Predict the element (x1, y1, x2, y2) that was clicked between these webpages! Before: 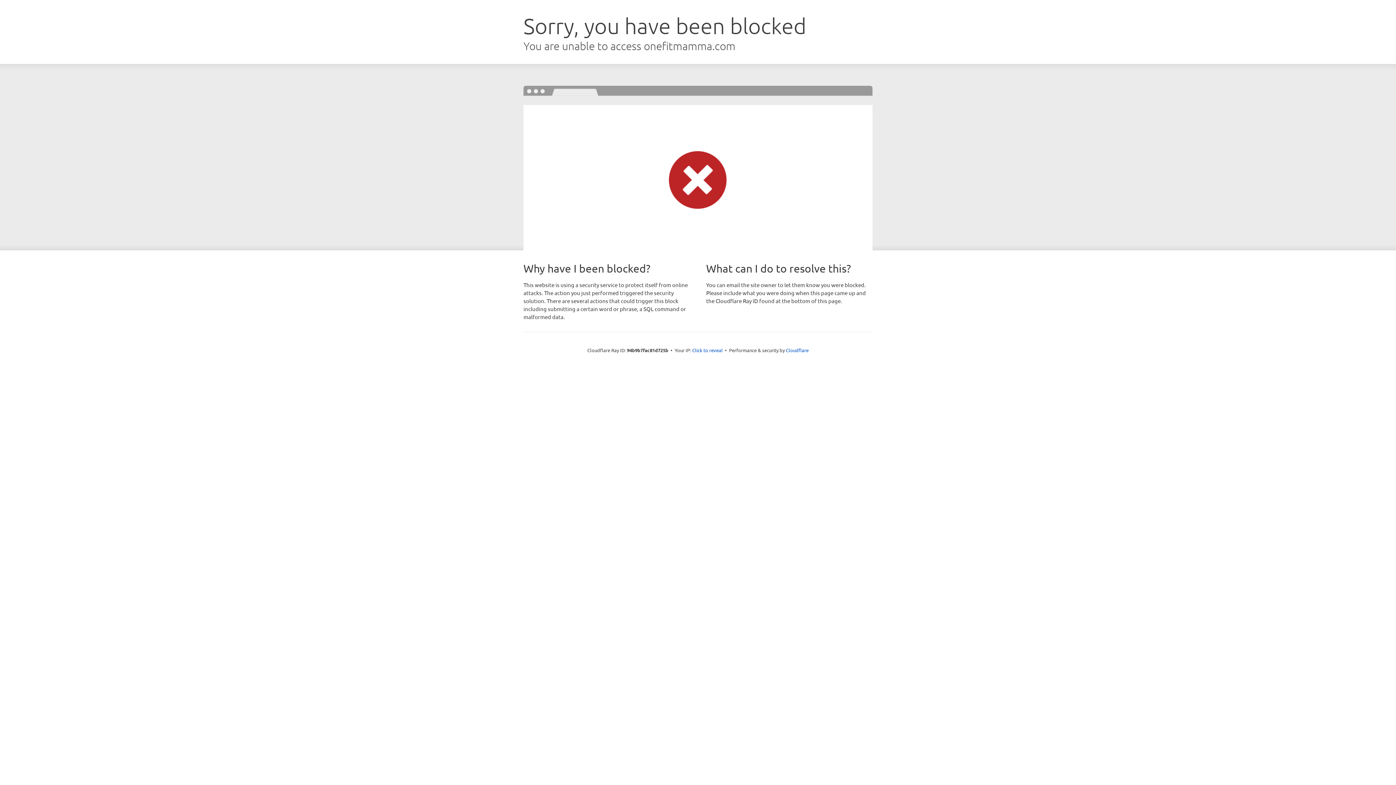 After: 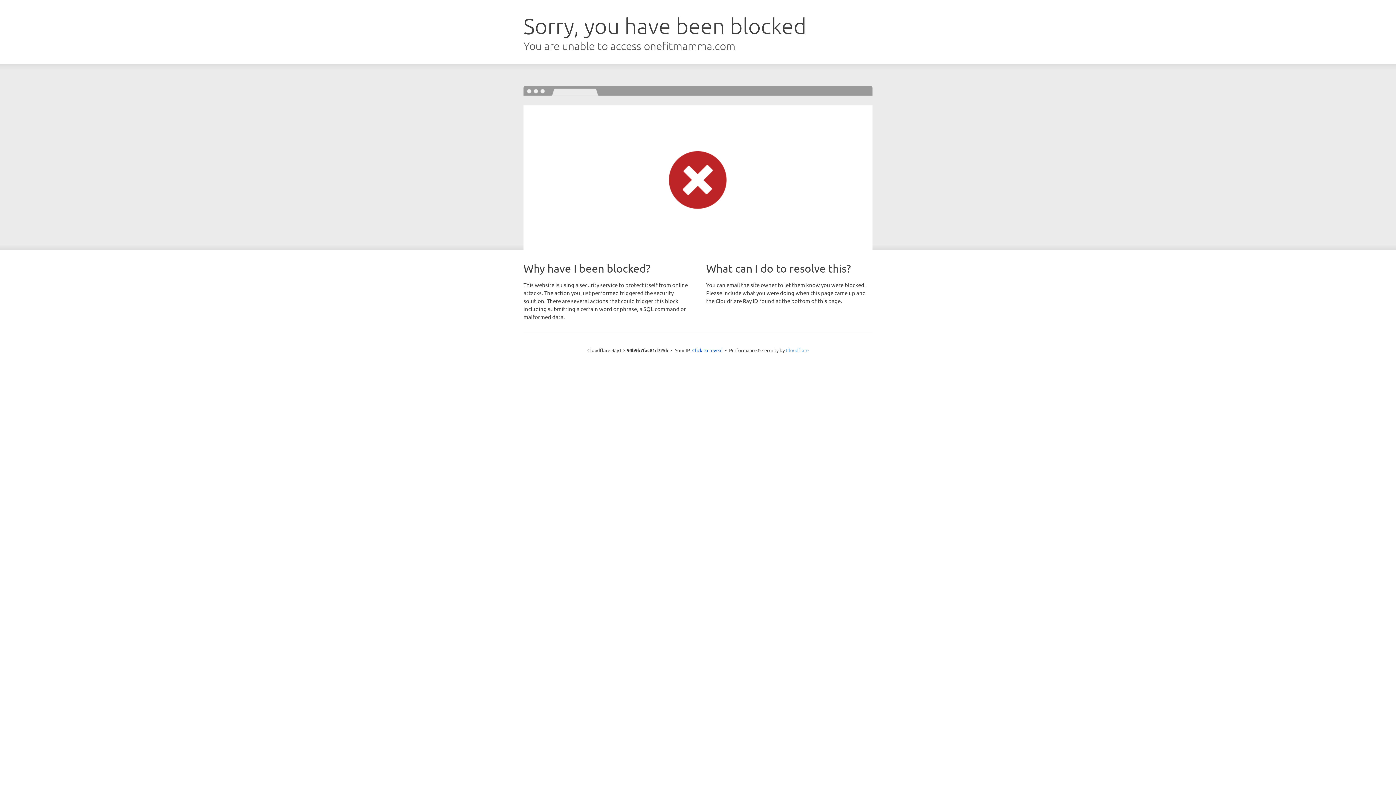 Action: bbox: (786, 347, 808, 353) label: Cloudflare